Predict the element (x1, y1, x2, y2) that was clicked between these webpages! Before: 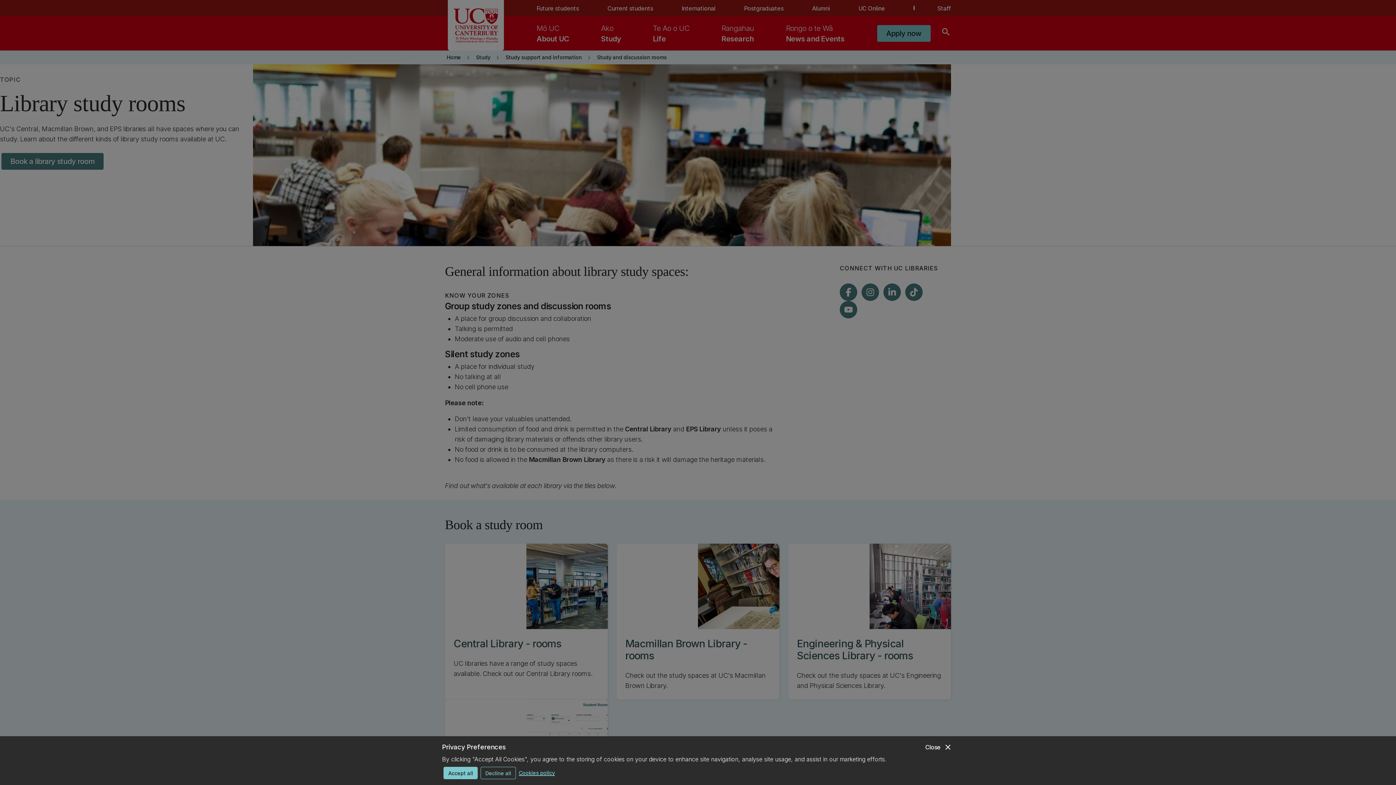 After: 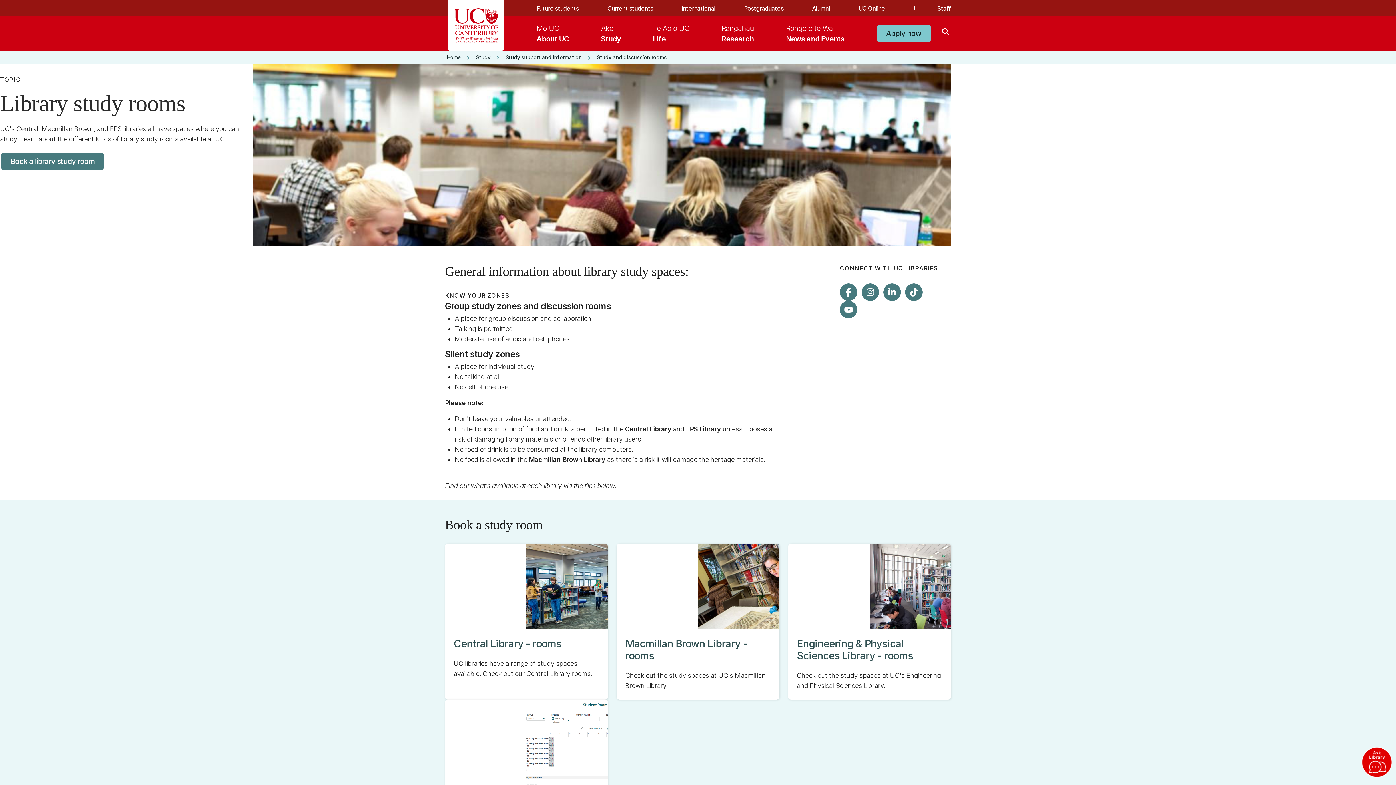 Action: bbox: (925, 742, 952, 752) label: close
Close